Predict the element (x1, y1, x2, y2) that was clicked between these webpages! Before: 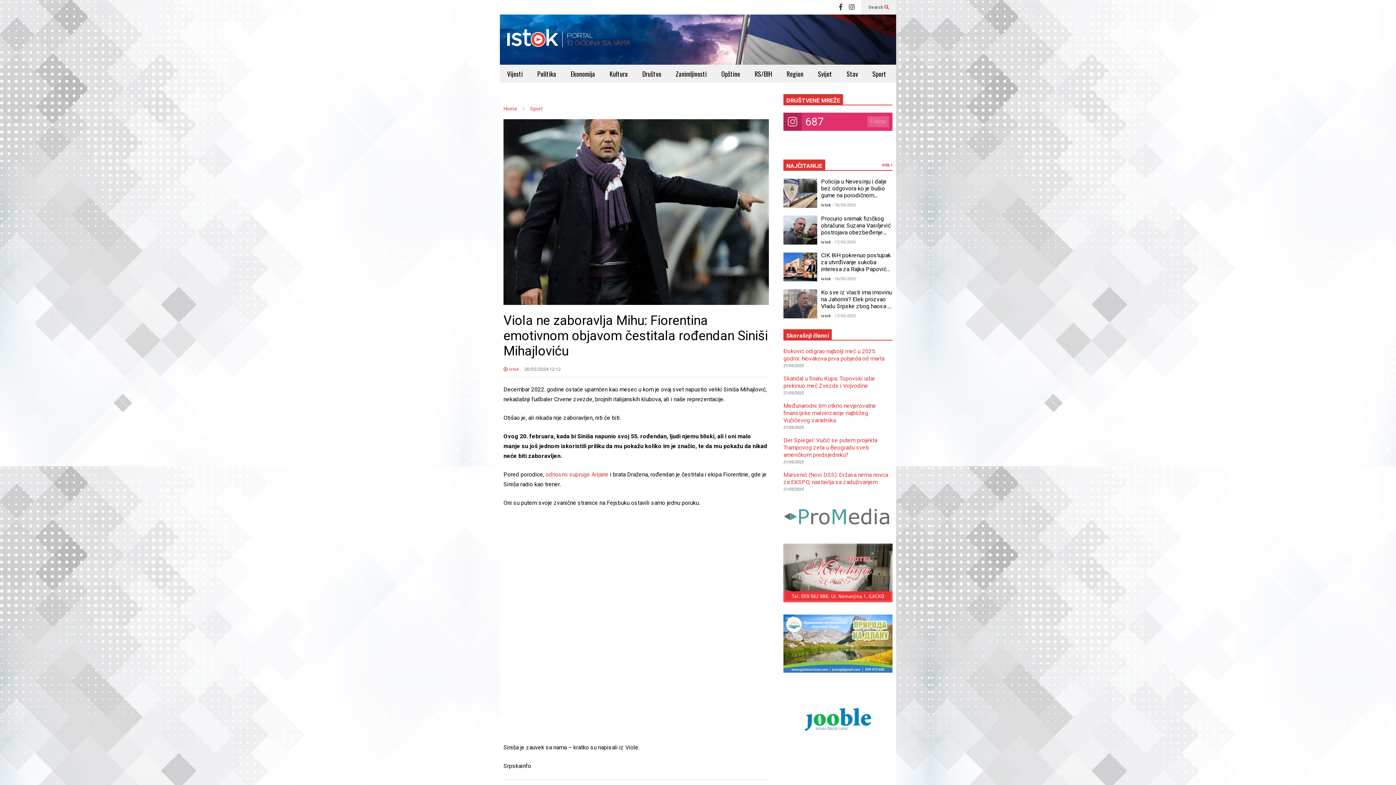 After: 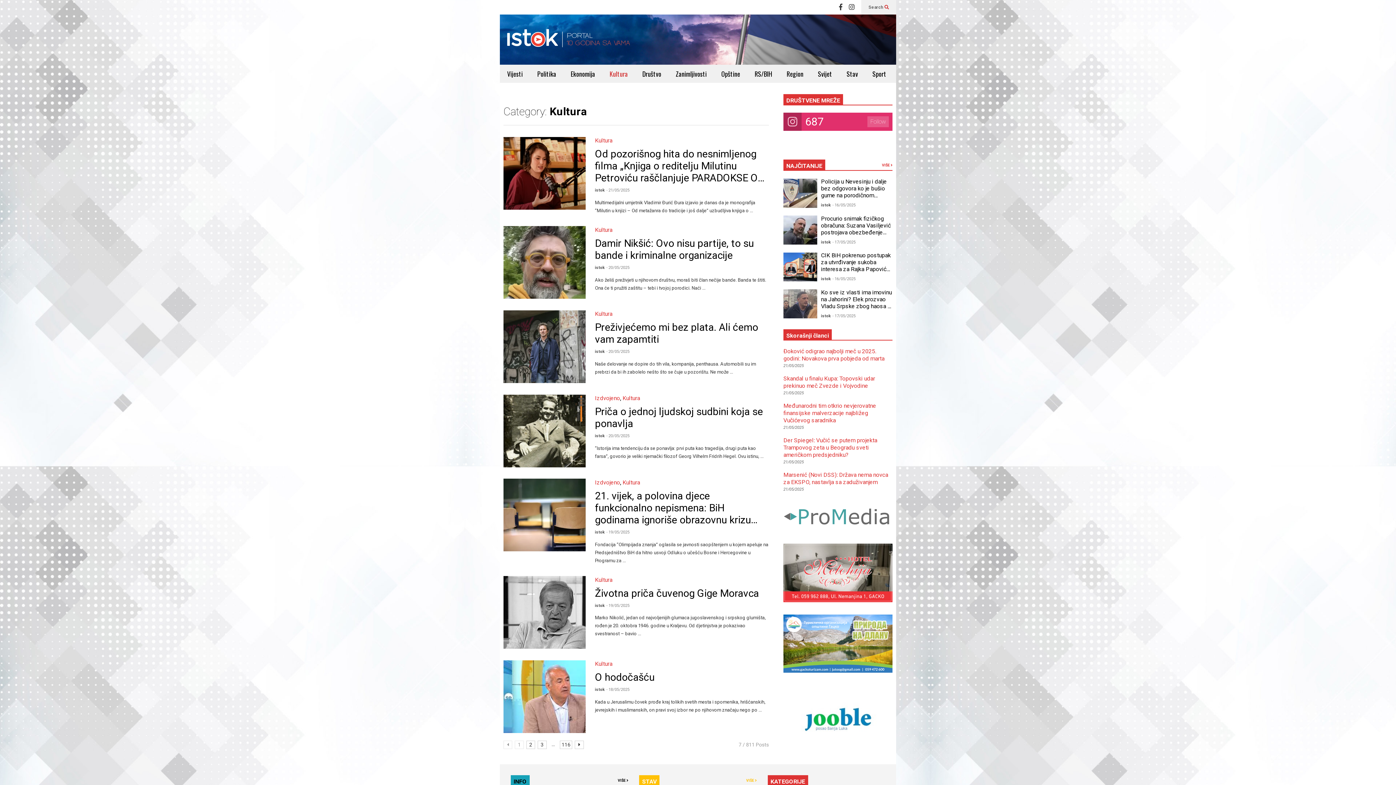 Action: bbox: (602, 64, 635, 82) label: Kultura